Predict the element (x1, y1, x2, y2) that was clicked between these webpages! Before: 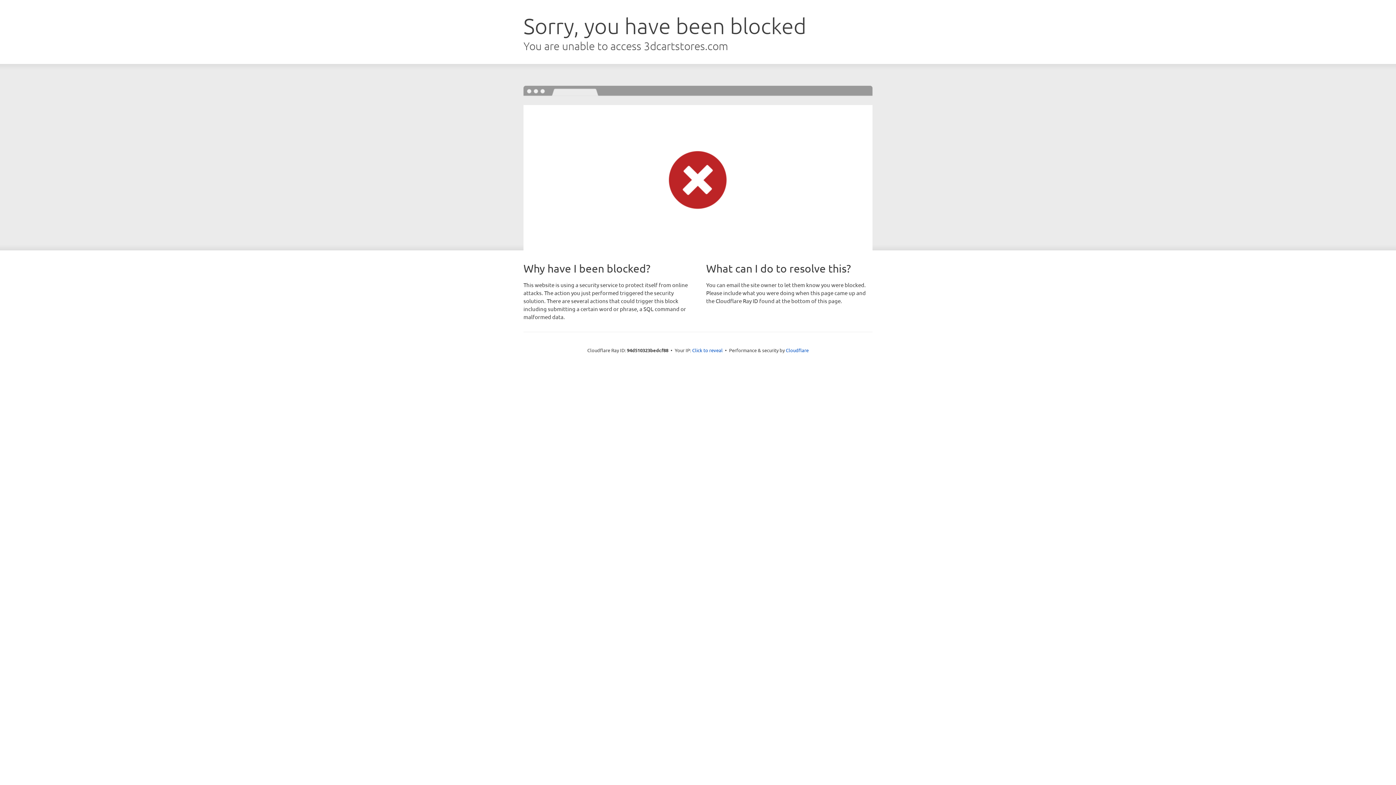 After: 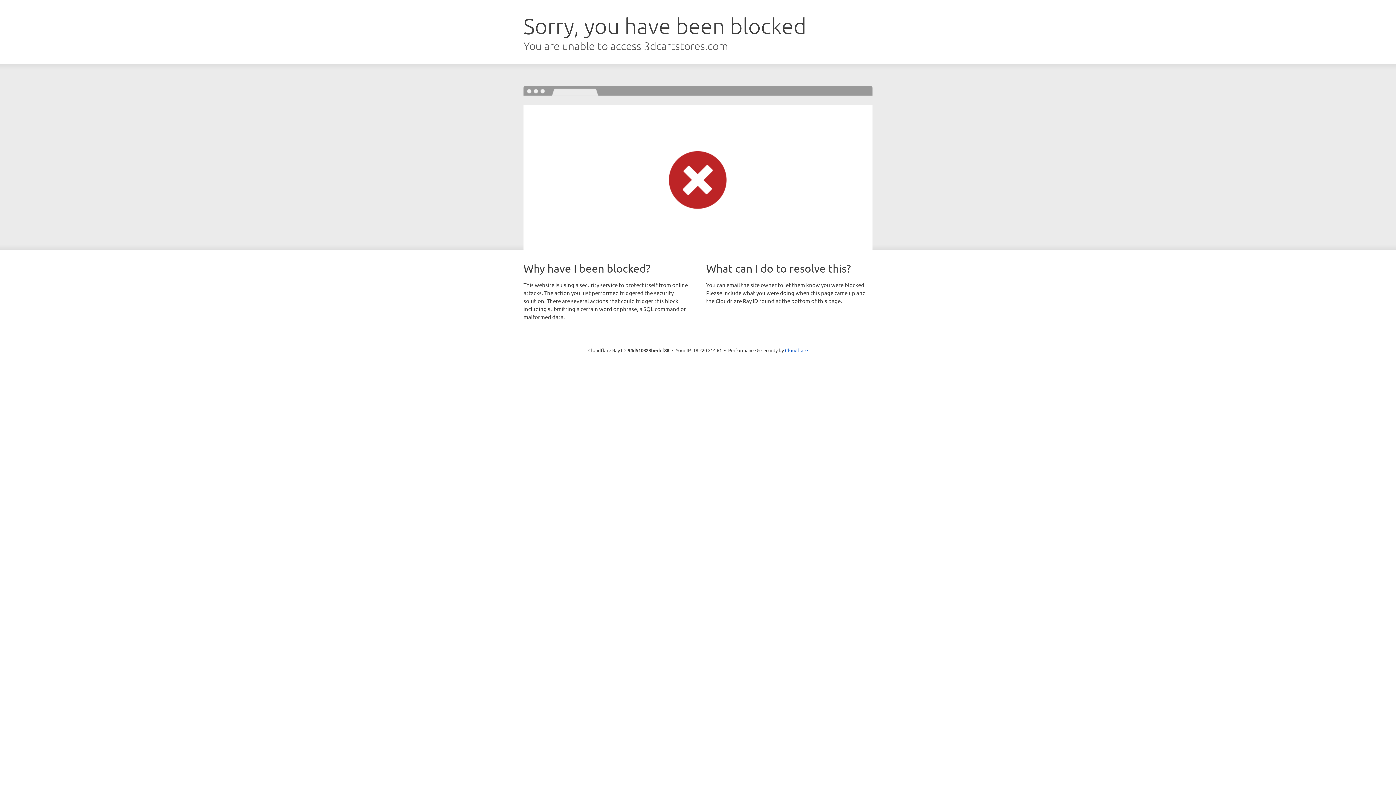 Action: label: Click to reveal bbox: (692, 346, 722, 353)